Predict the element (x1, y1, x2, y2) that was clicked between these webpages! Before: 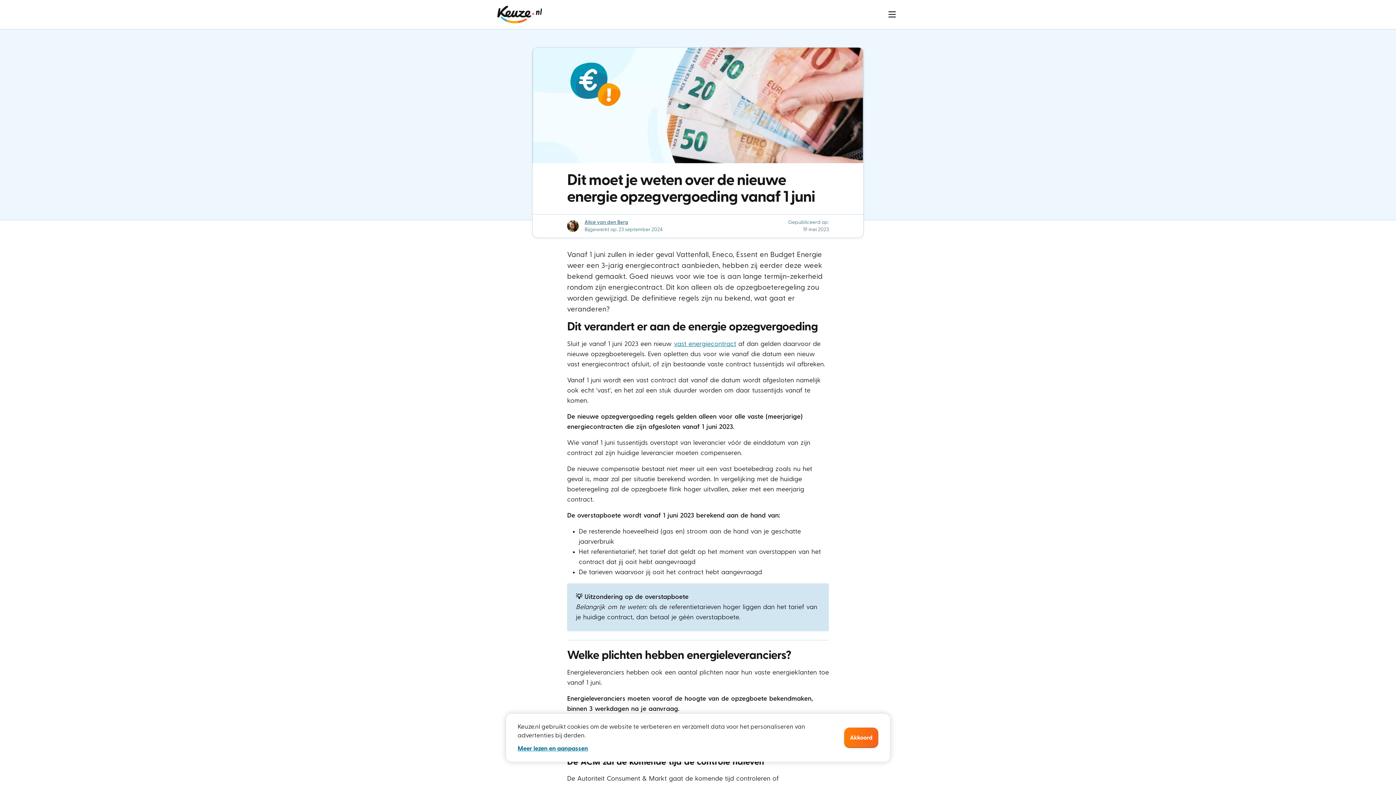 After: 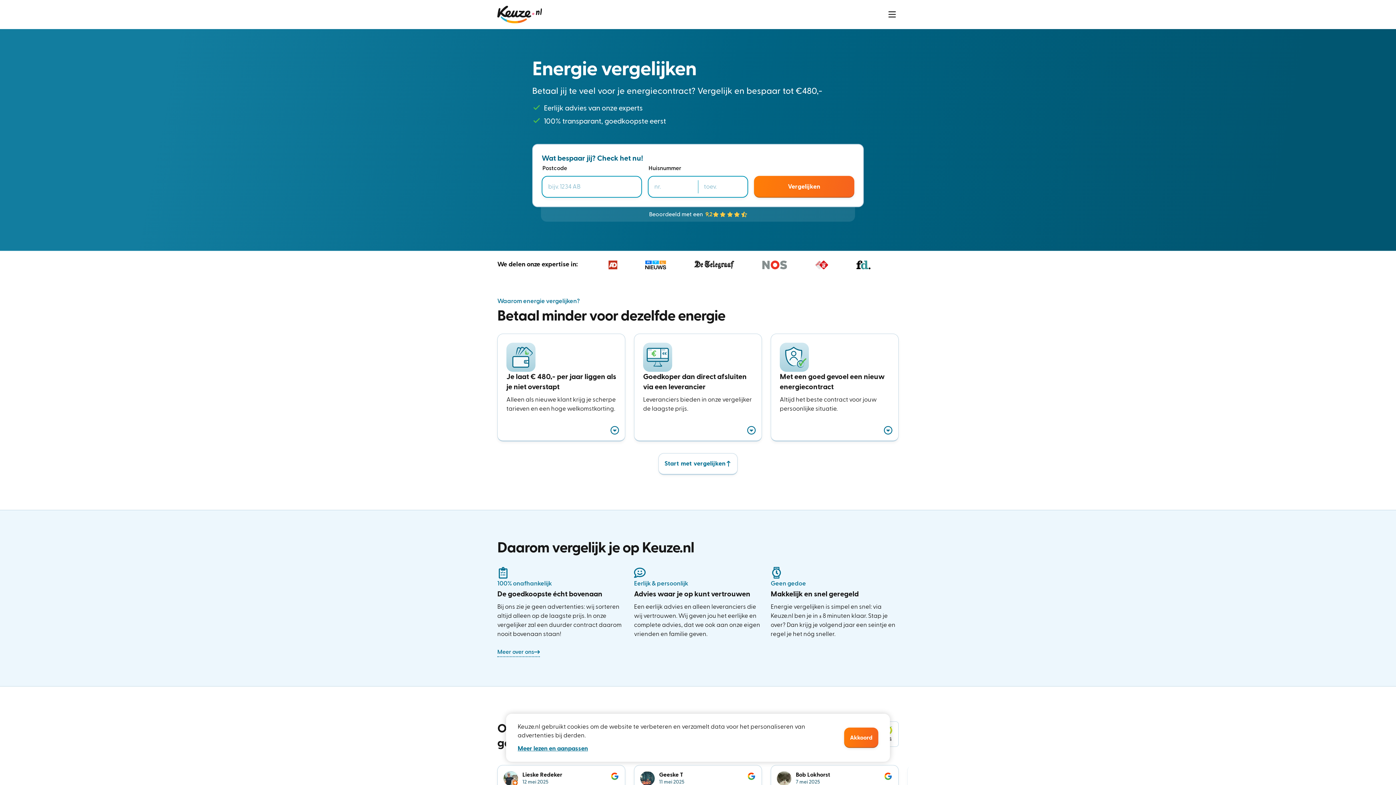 Action: bbox: (497, 5, 542, 23)